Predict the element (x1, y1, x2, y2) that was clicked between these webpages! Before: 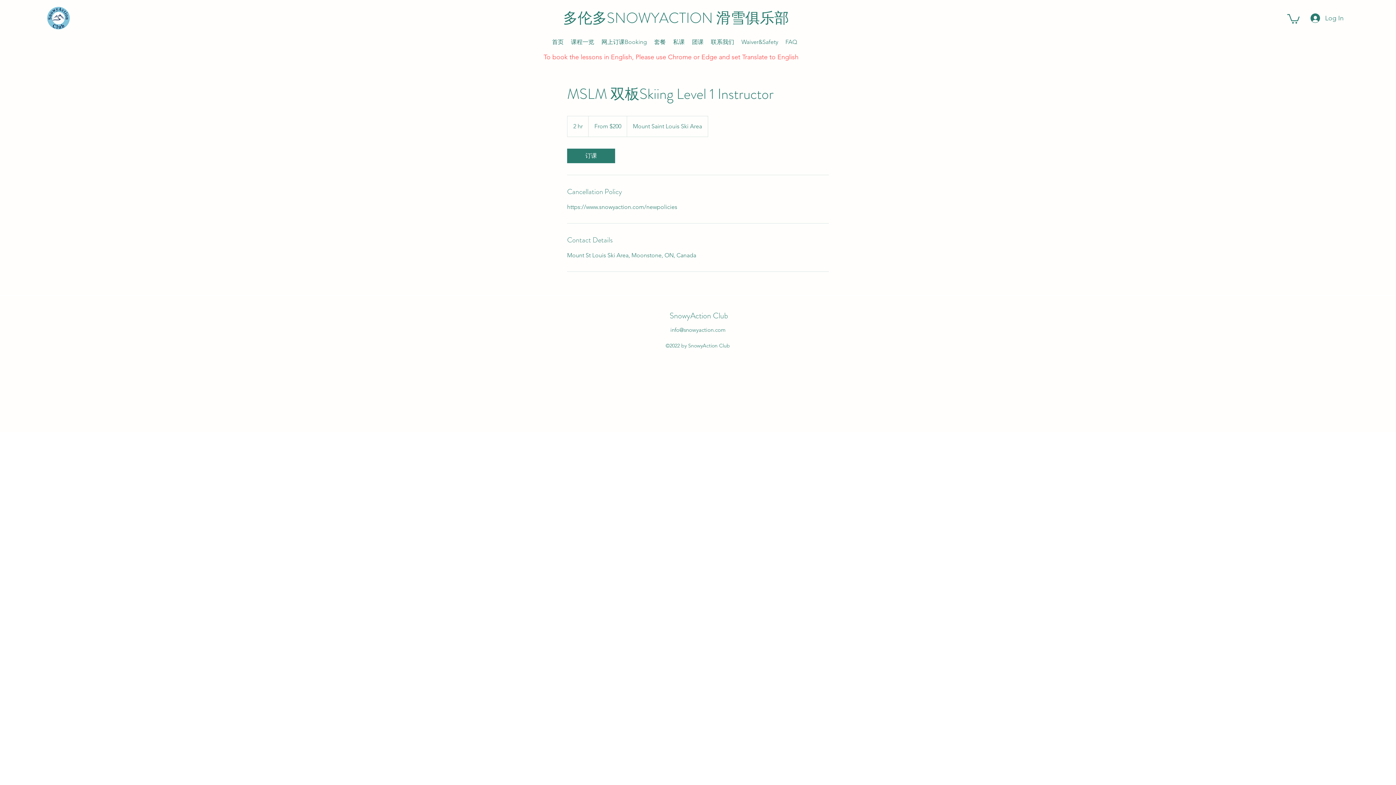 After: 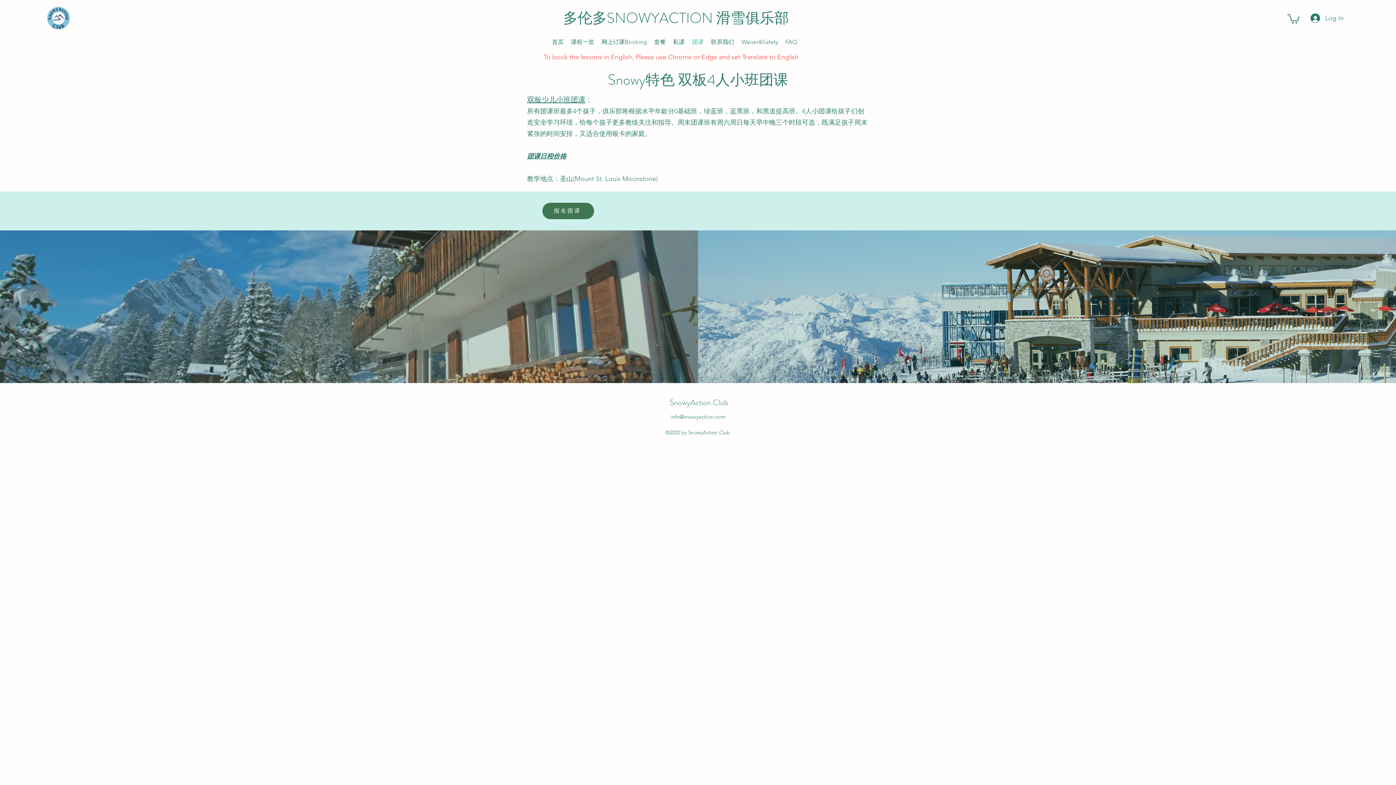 Action: label: 团课 bbox: (688, 34, 707, 49)